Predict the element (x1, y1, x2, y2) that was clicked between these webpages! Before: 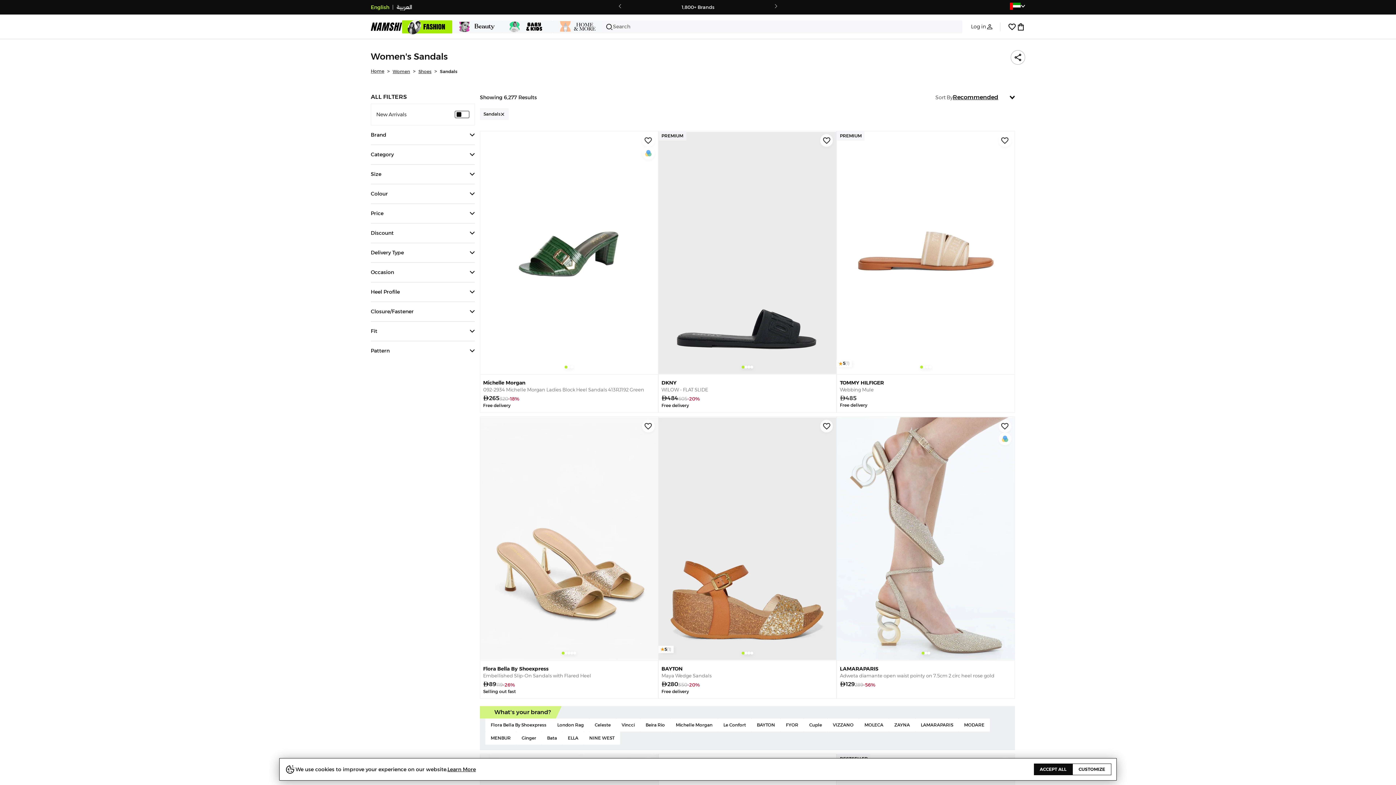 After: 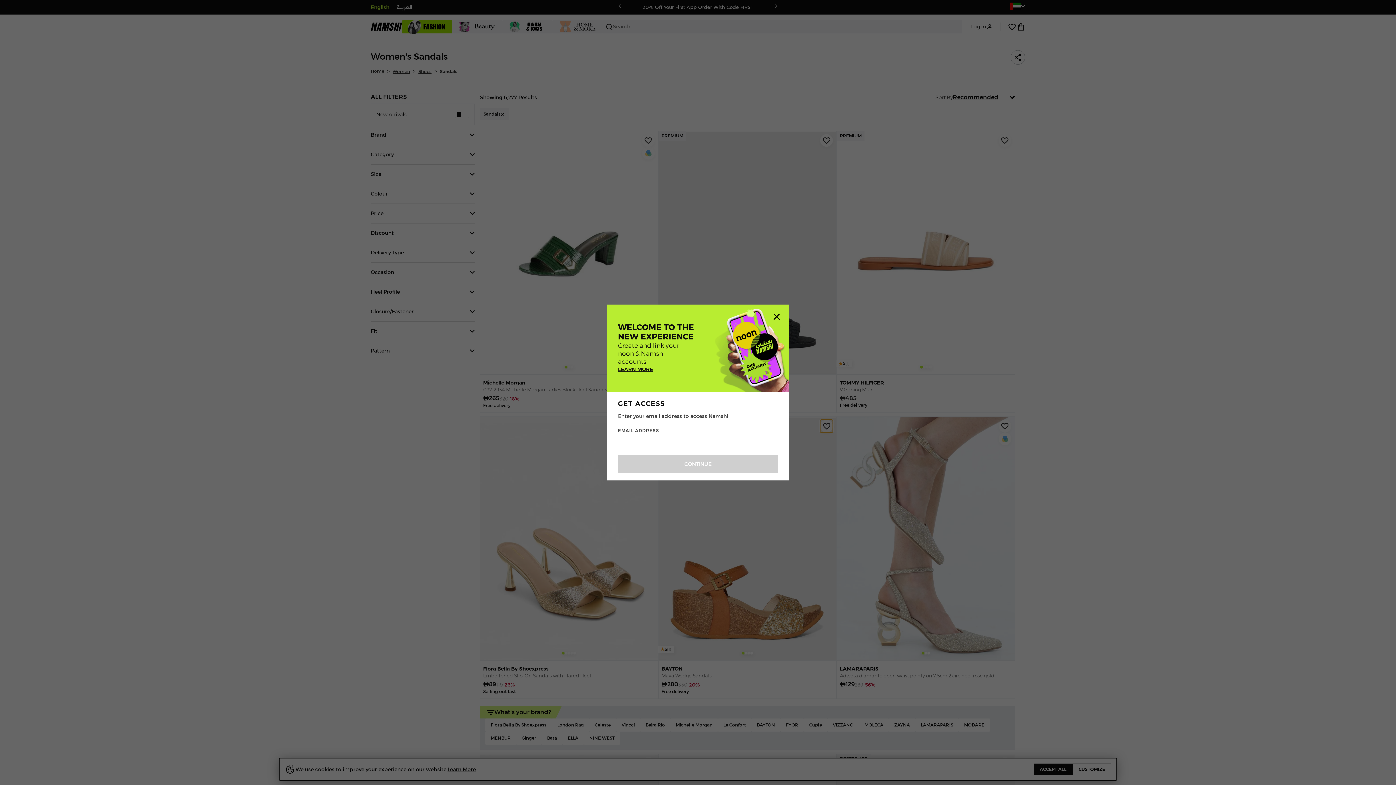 Action: label: Add Item to Wishlist bbox: (820, 420, 833, 432)